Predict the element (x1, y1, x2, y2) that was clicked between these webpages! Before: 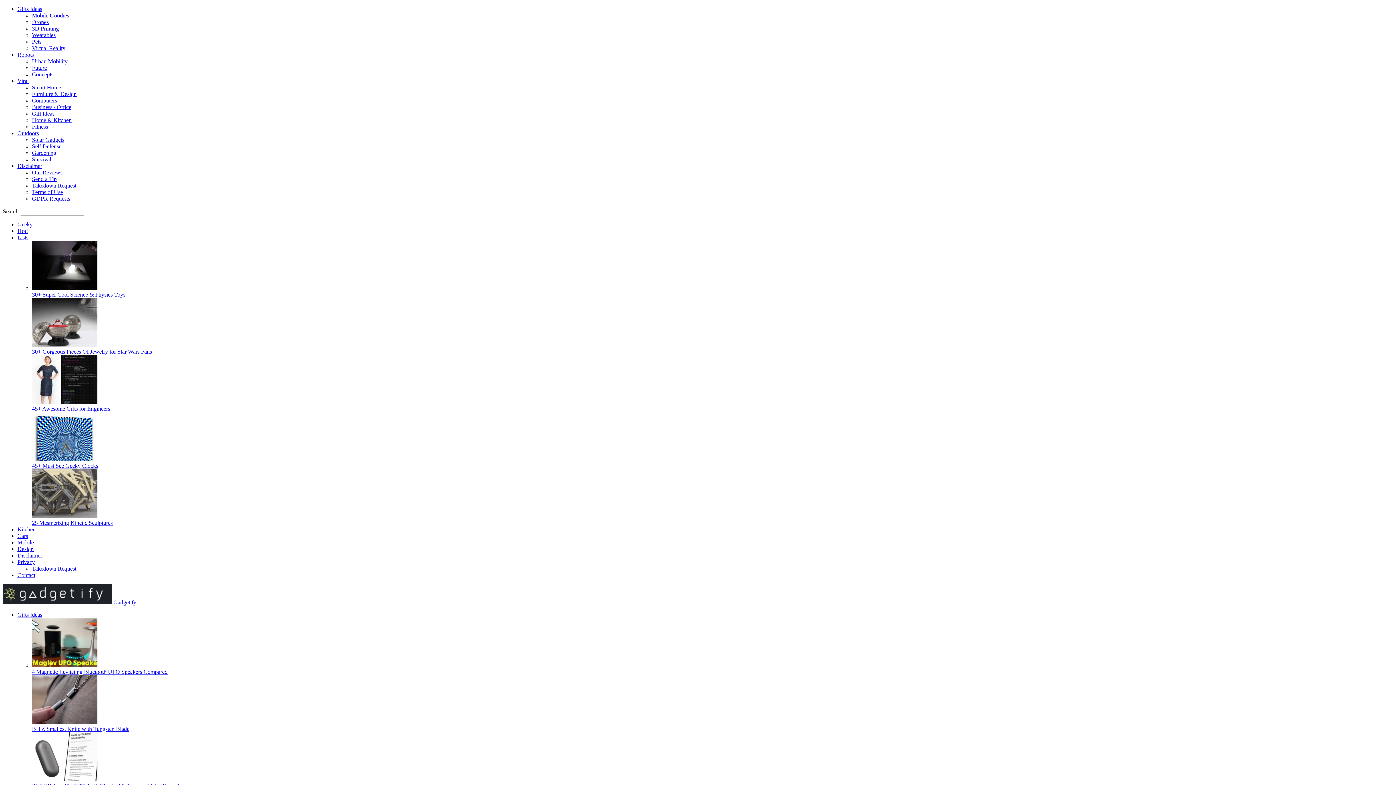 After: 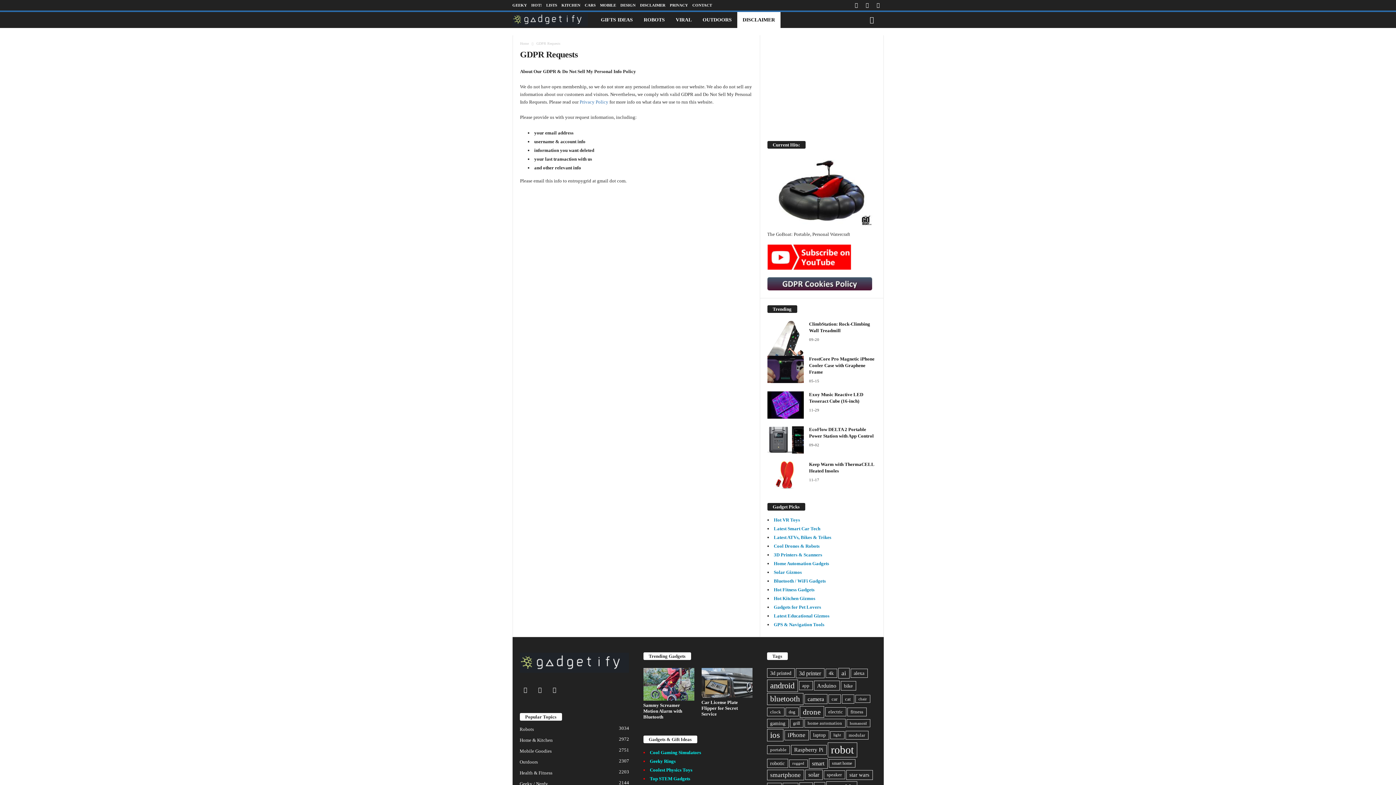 Action: label: GDPR Requests bbox: (32, 195, 70, 201)